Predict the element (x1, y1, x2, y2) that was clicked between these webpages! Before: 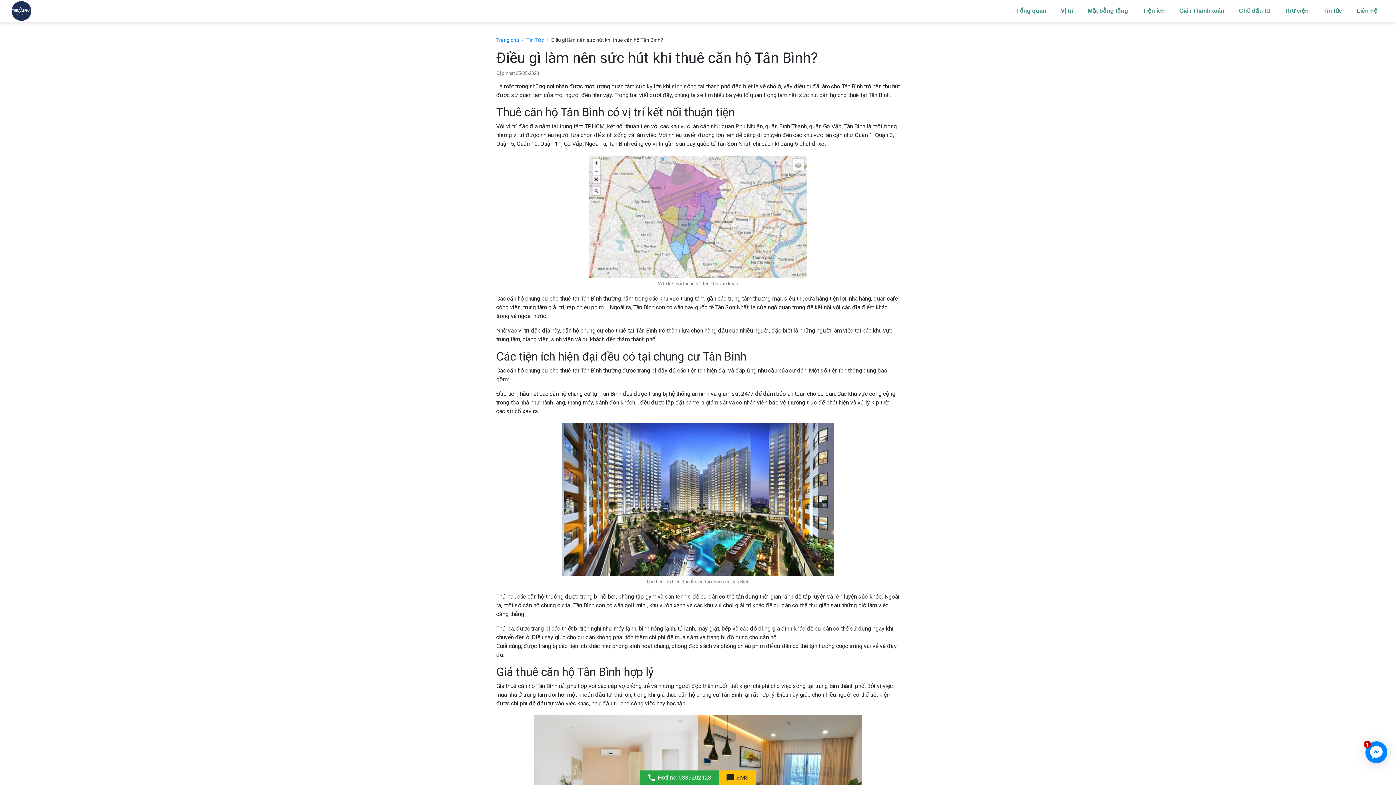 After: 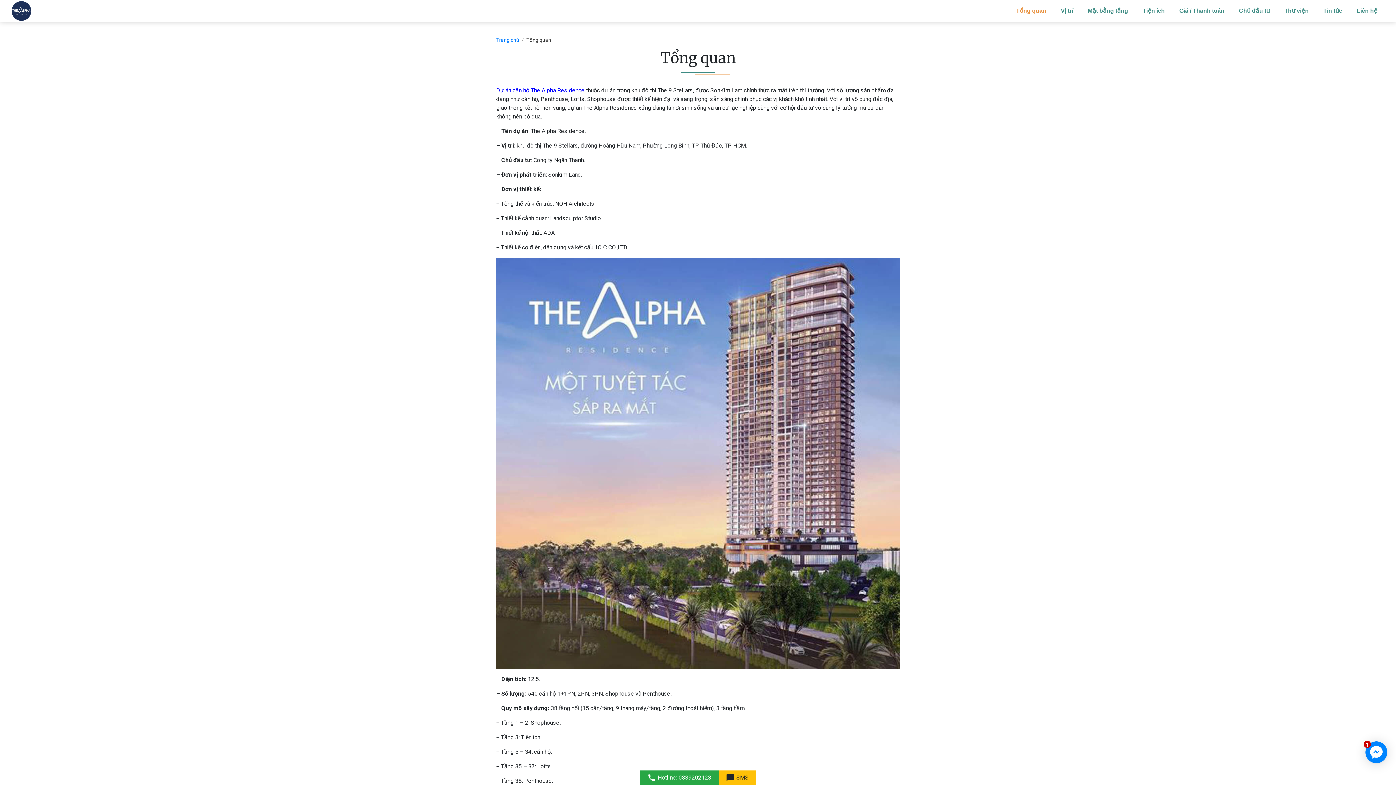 Action: label: Tổng quan bbox: (1009, 0, 1053, 21)